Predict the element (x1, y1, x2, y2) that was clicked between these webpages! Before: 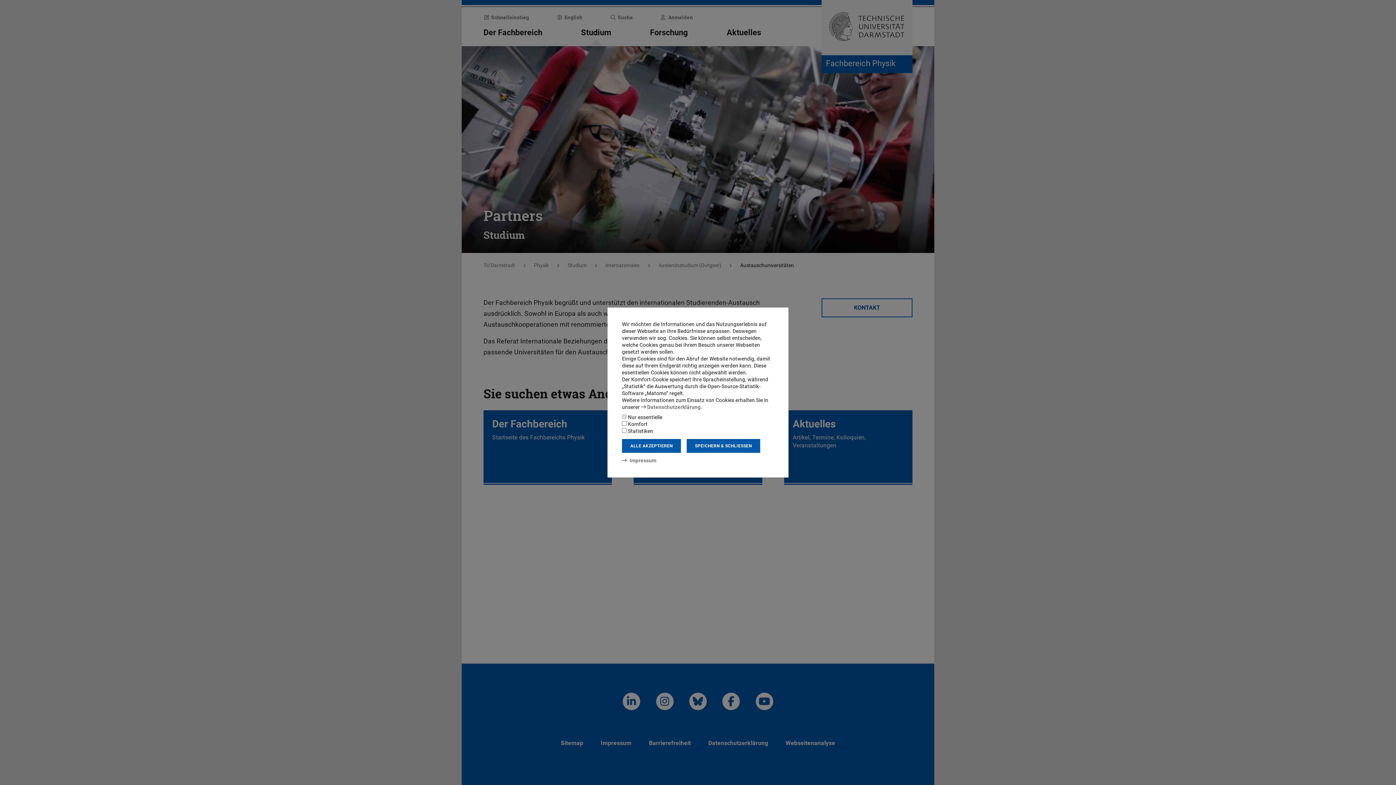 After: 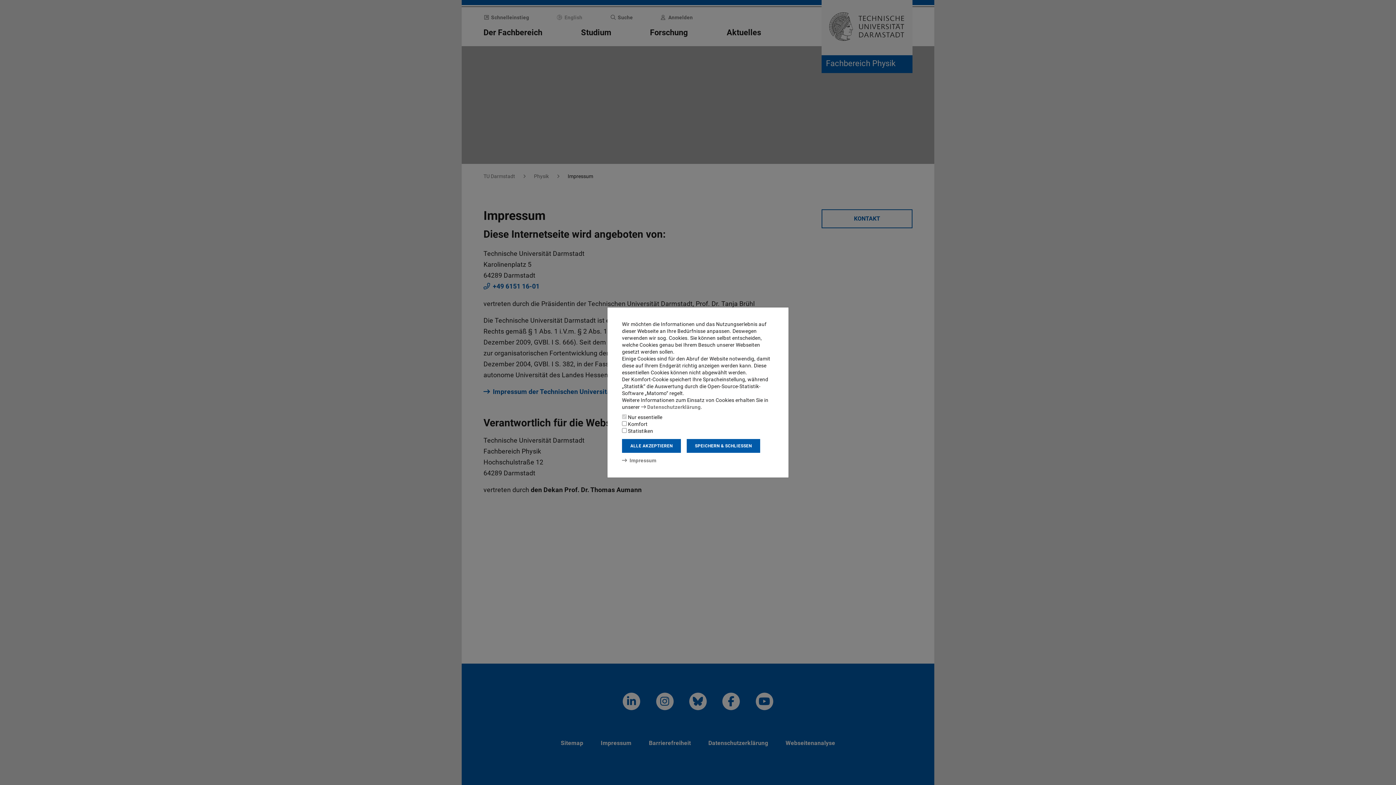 Action: label: Impressum bbox: (622, 457, 656, 463)